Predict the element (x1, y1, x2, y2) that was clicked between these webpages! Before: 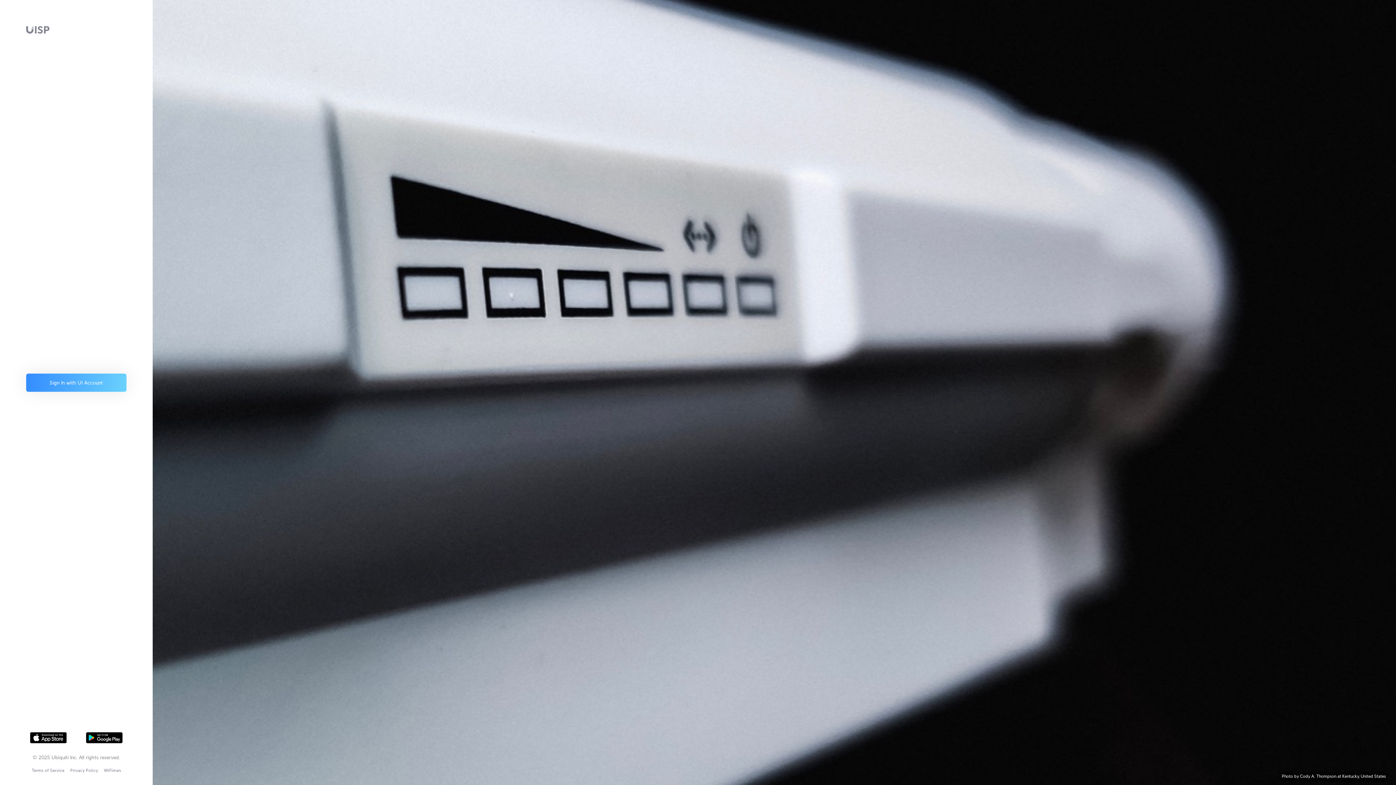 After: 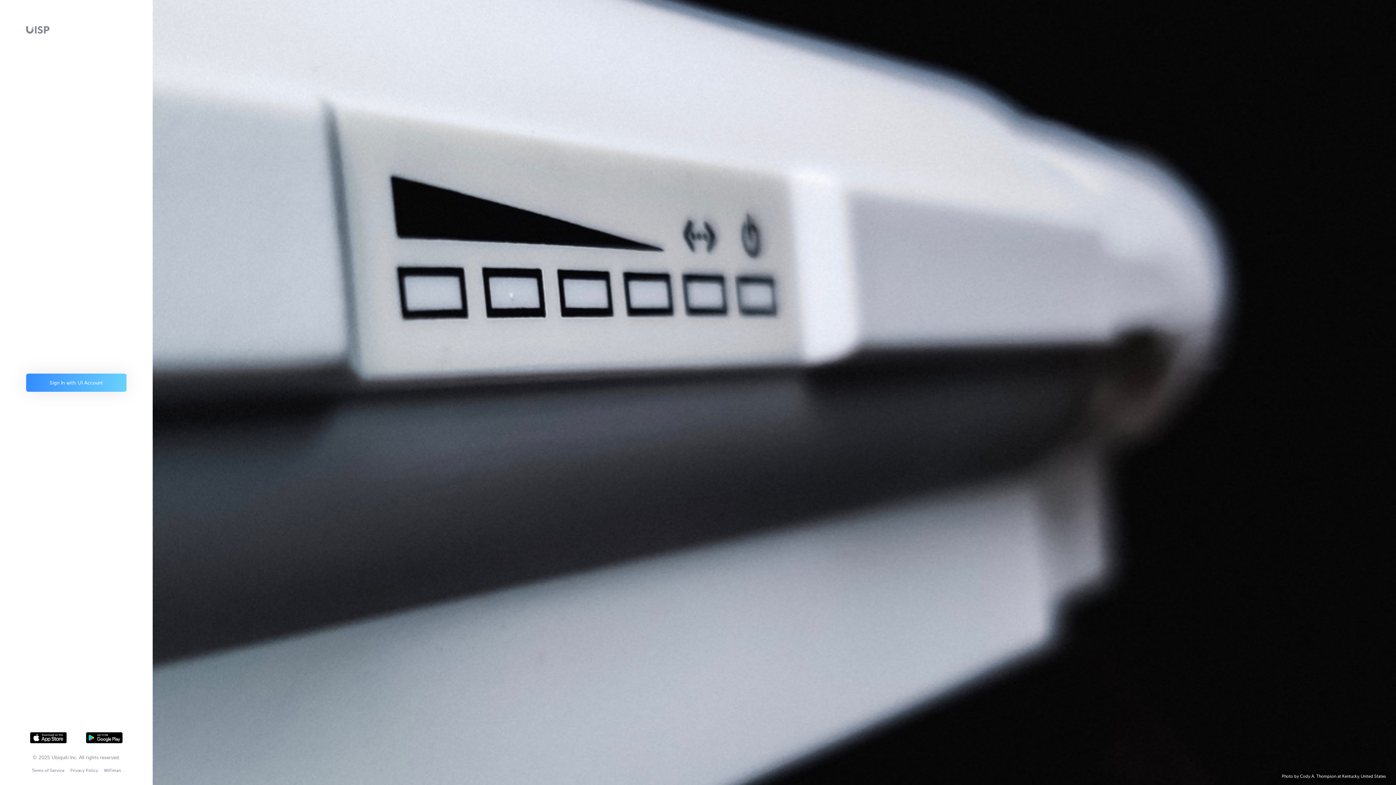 Action: bbox: (30, 732, 67, 743)